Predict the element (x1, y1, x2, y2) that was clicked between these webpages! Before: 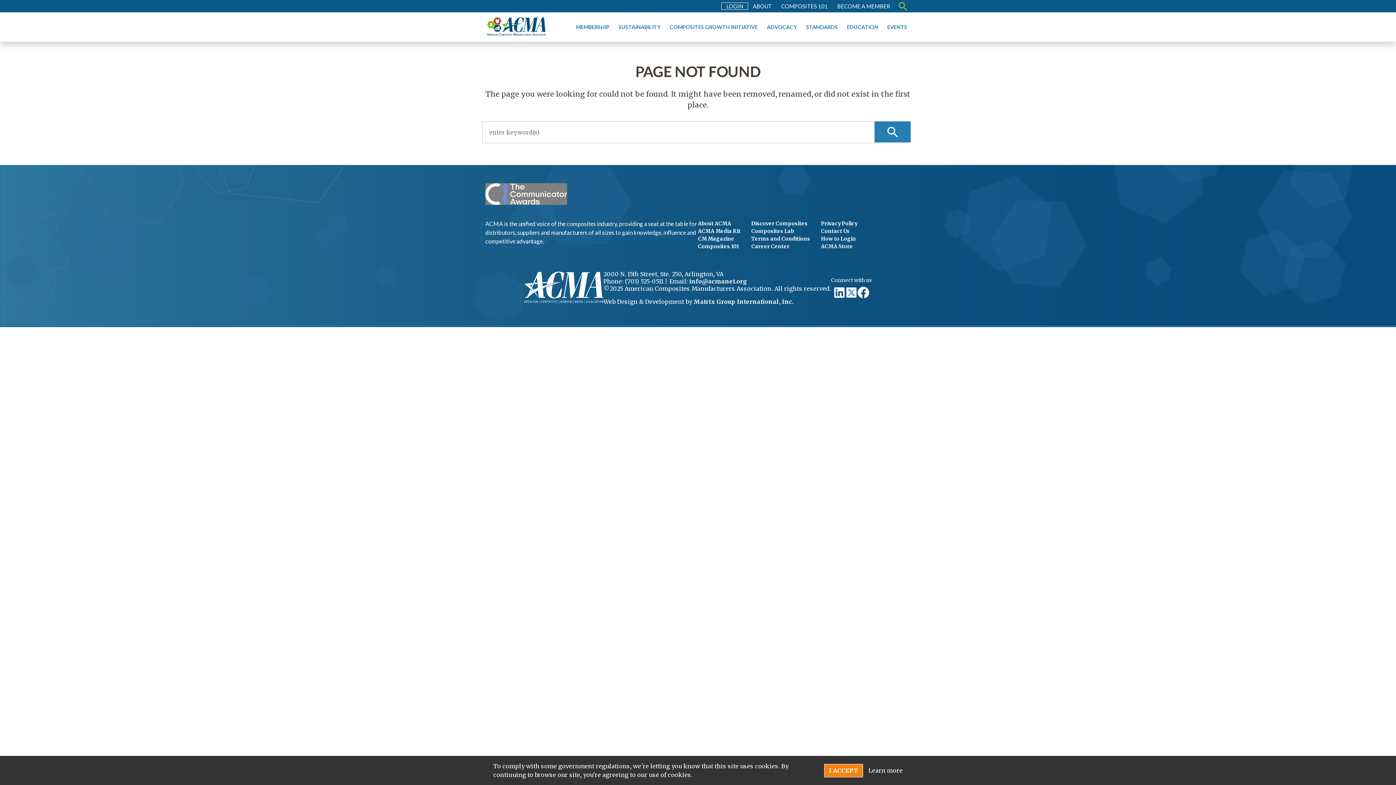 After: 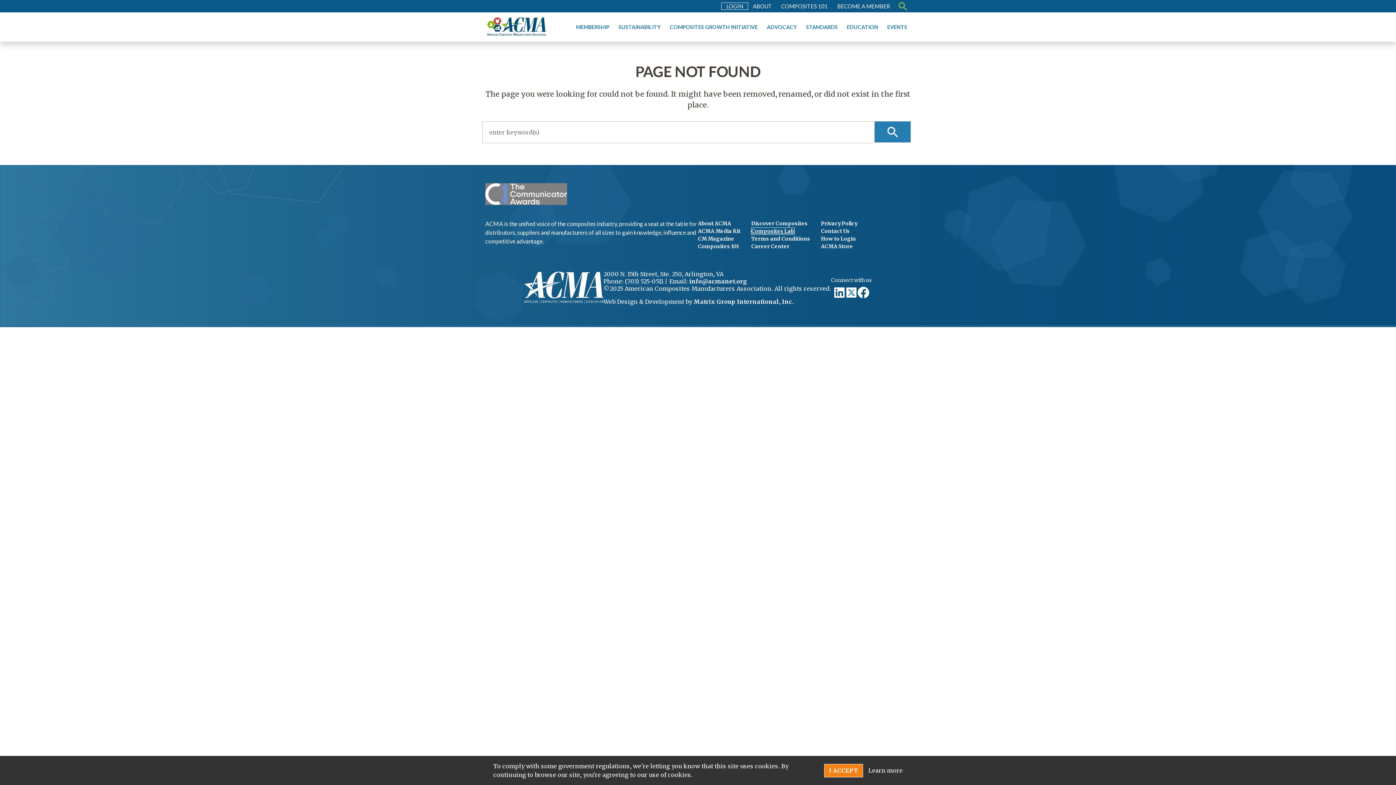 Action: bbox: (751, 228, 794, 234) label: Composites Lab (opens in a new window)